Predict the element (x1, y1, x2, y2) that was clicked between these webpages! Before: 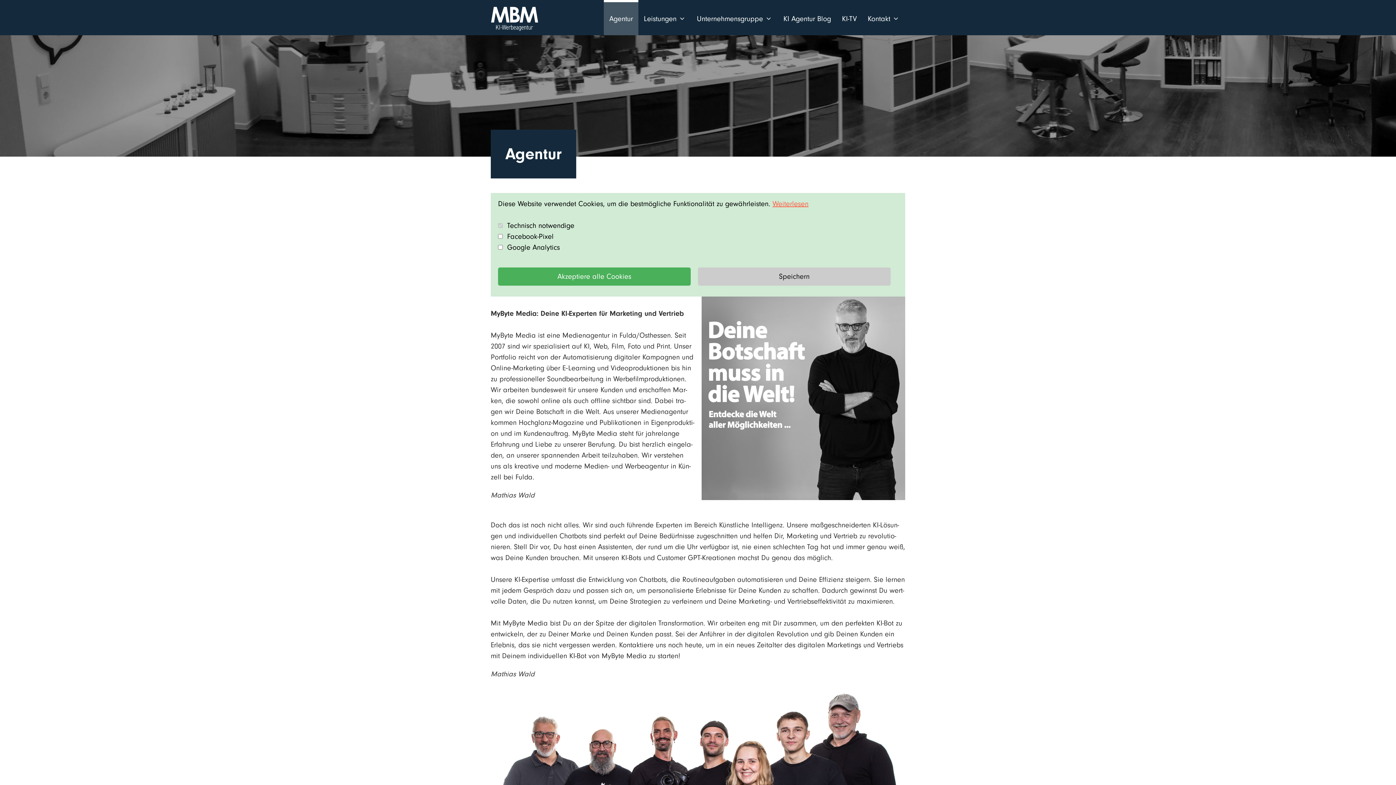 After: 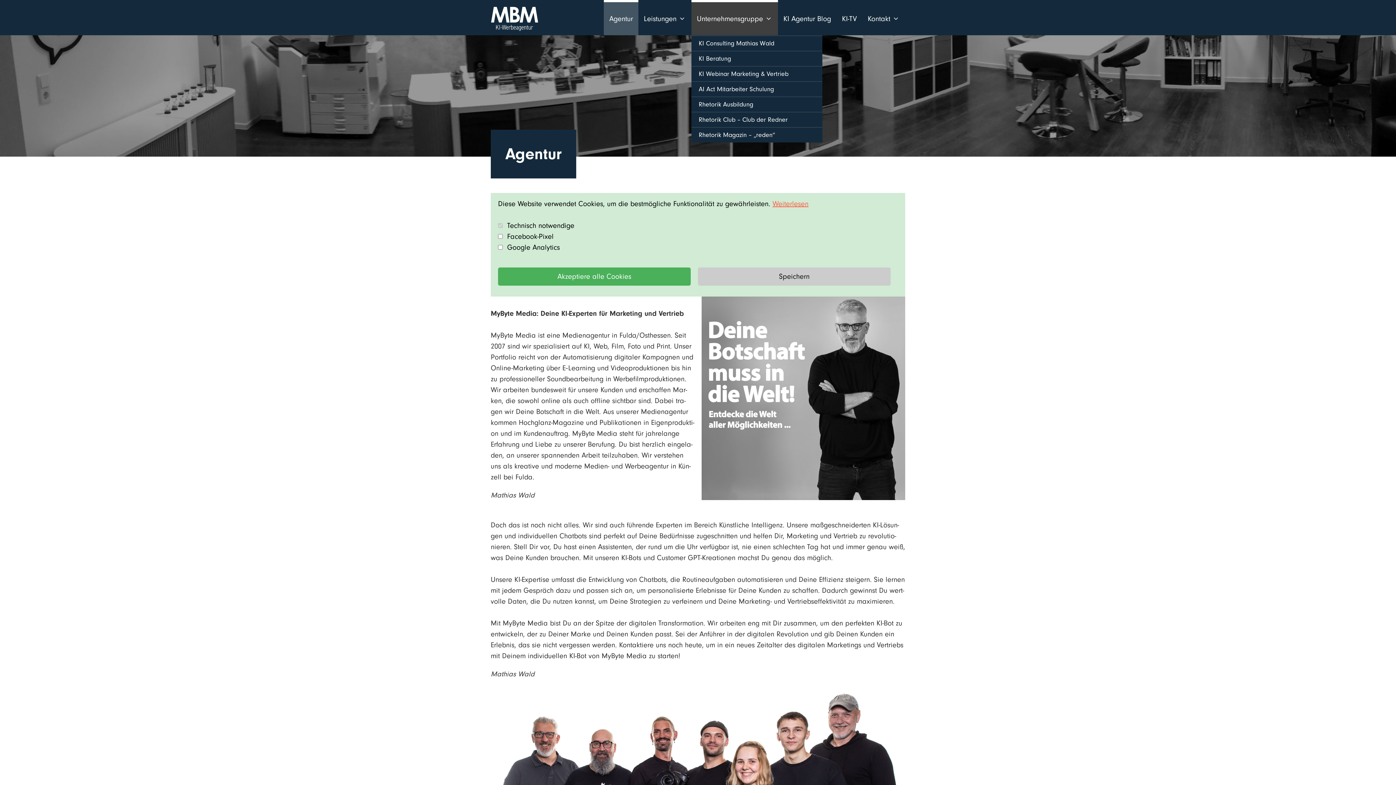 Action: bbox: (691, 0, 778, 35) label: Unter­neh­mens­grup­pe